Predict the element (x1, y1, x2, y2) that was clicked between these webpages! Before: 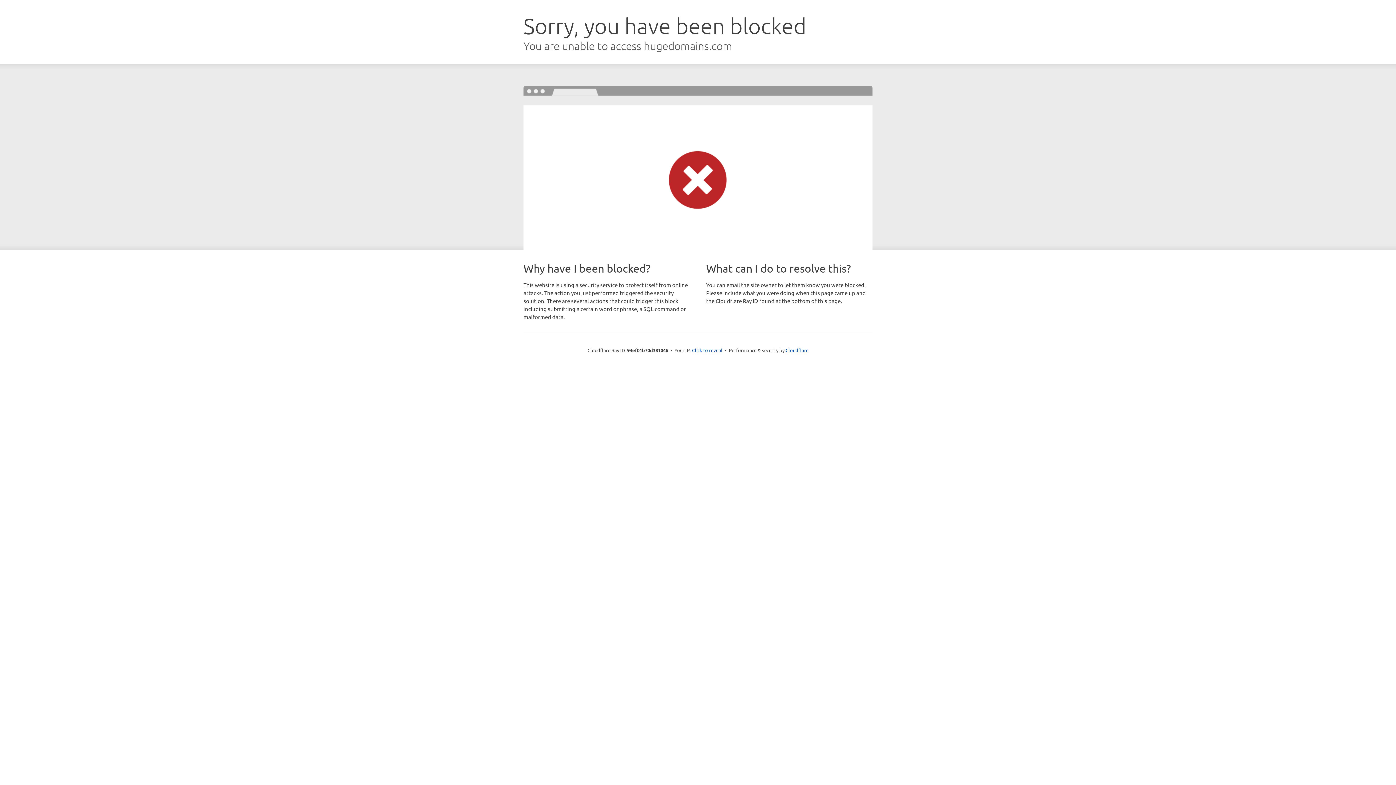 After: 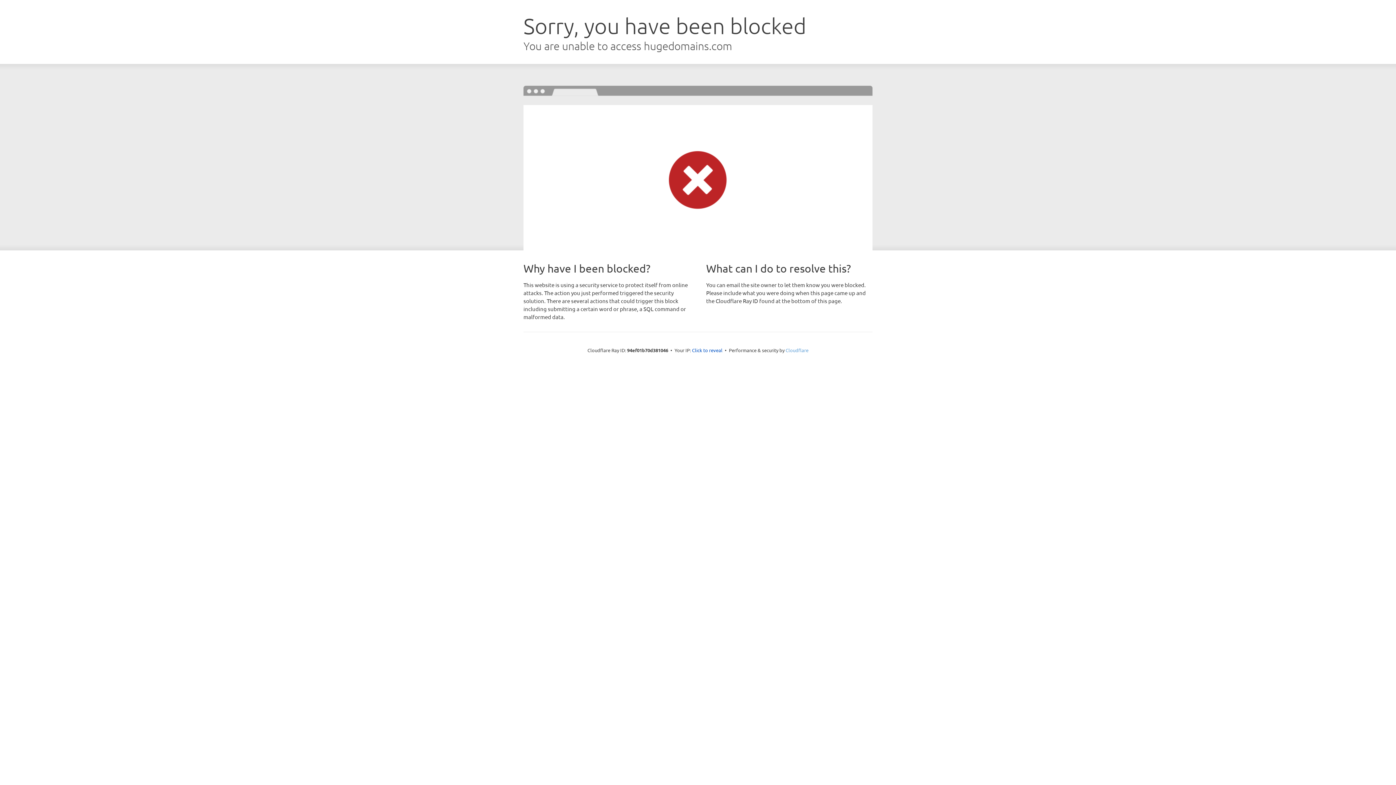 Action: bbox: (785, 347, 808, 353) label: Cloudflare